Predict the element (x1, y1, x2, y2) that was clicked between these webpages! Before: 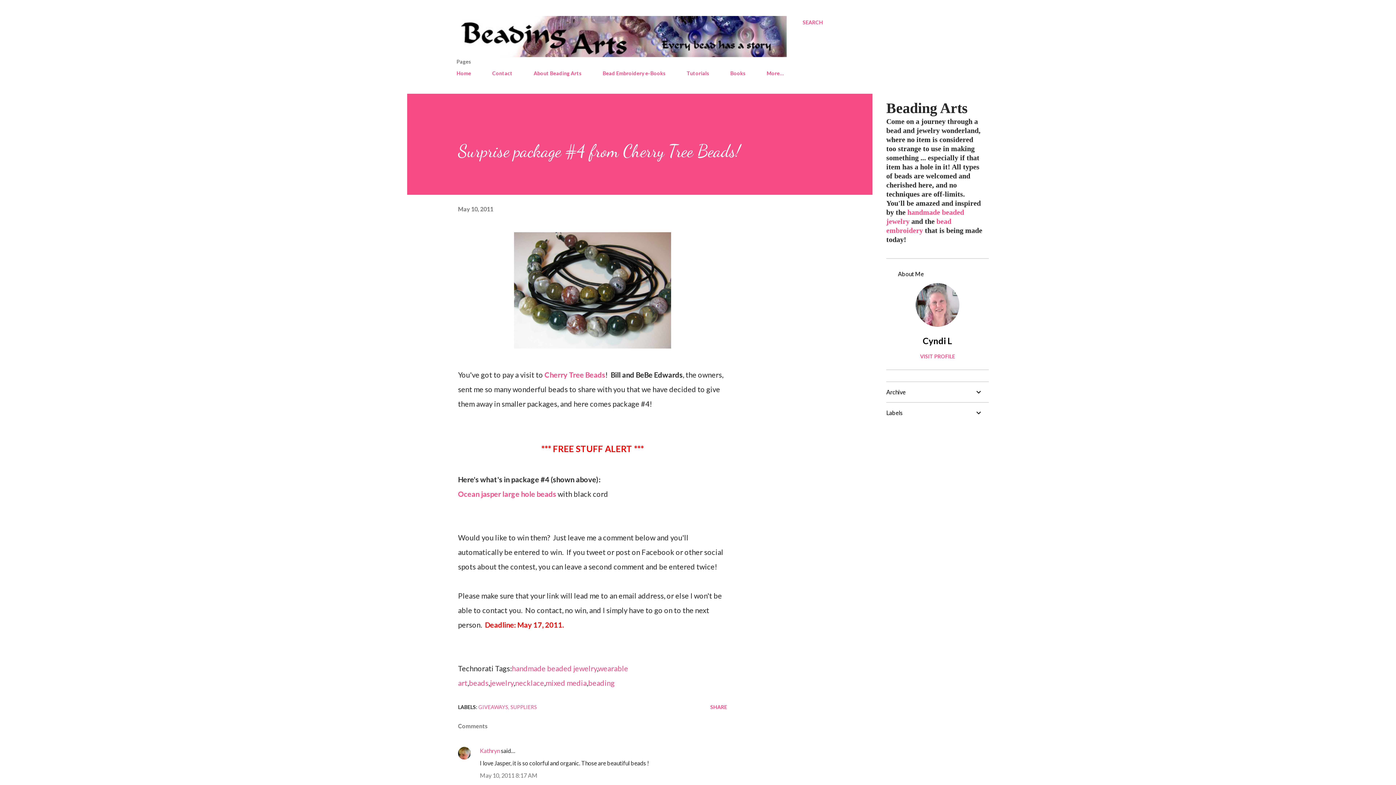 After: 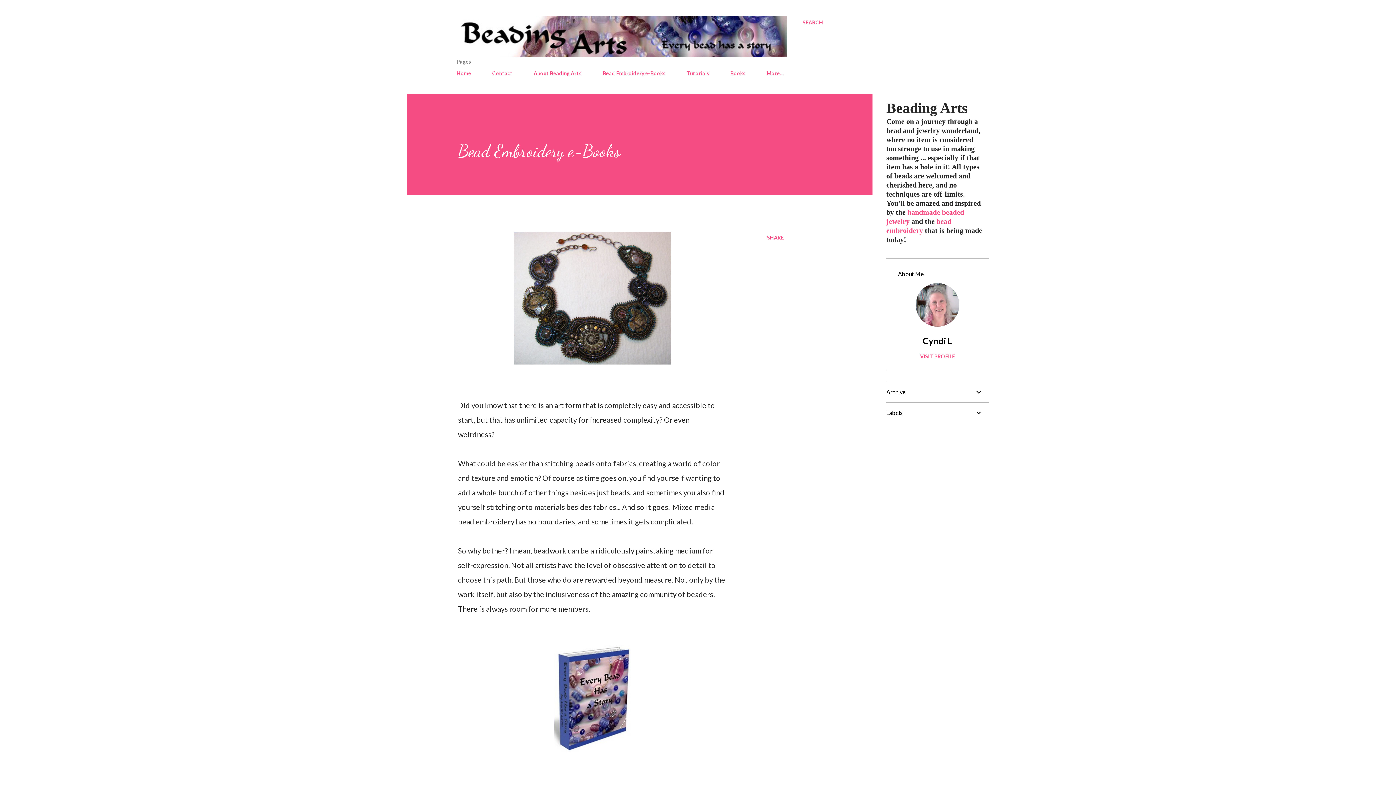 Action: label: Bead Embroidery e-Books bbox: (598, 65, 670, 80)